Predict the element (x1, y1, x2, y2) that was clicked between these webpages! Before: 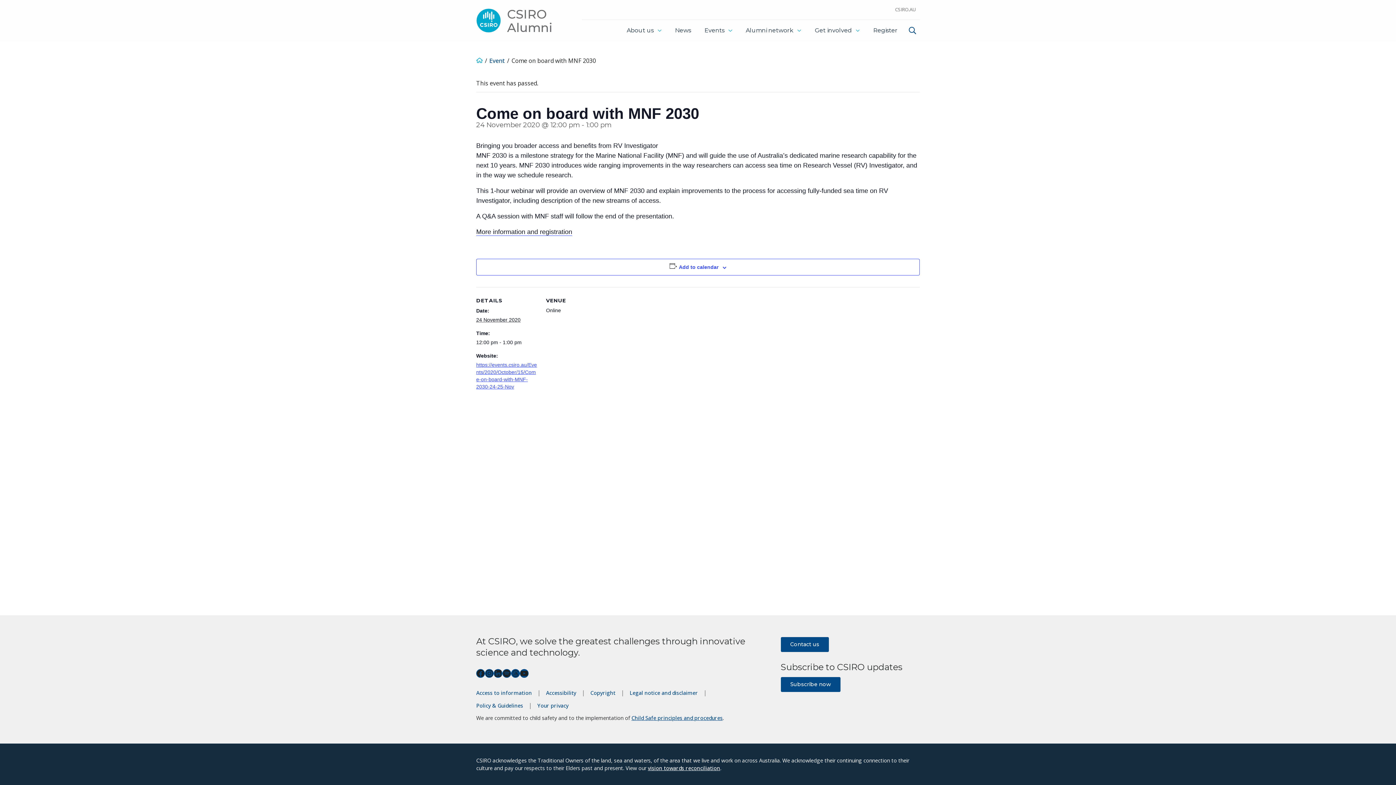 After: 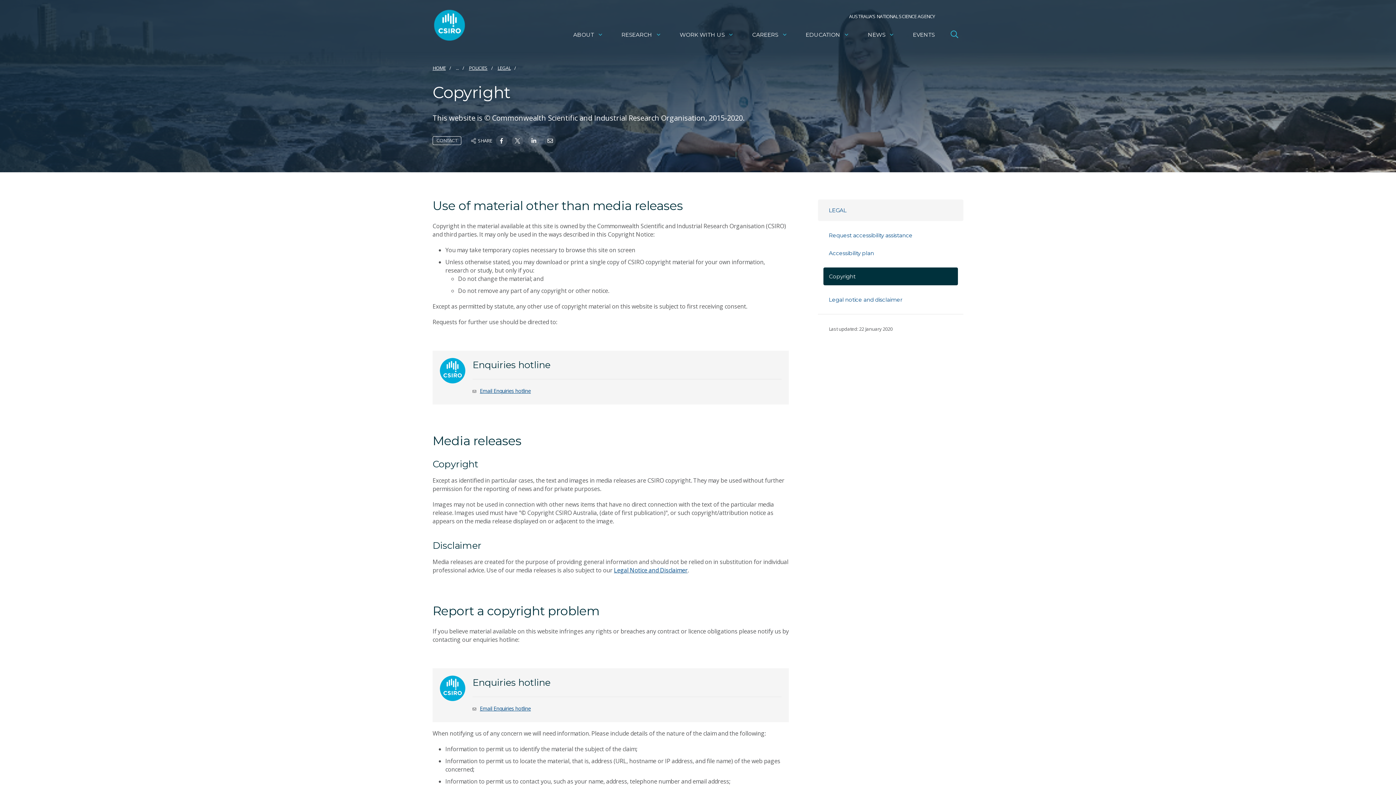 Action: bbox: (590, 689, 615, 696) label: Copyright